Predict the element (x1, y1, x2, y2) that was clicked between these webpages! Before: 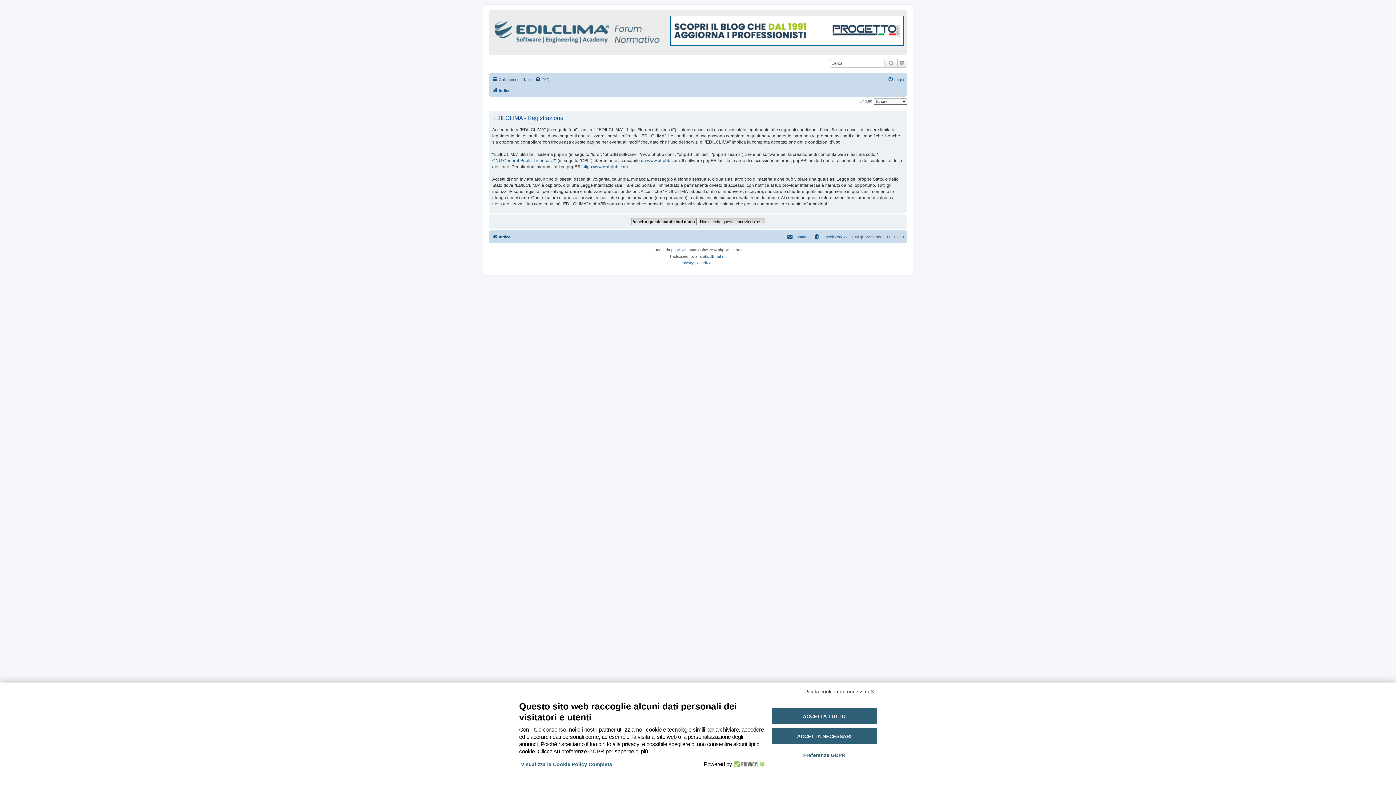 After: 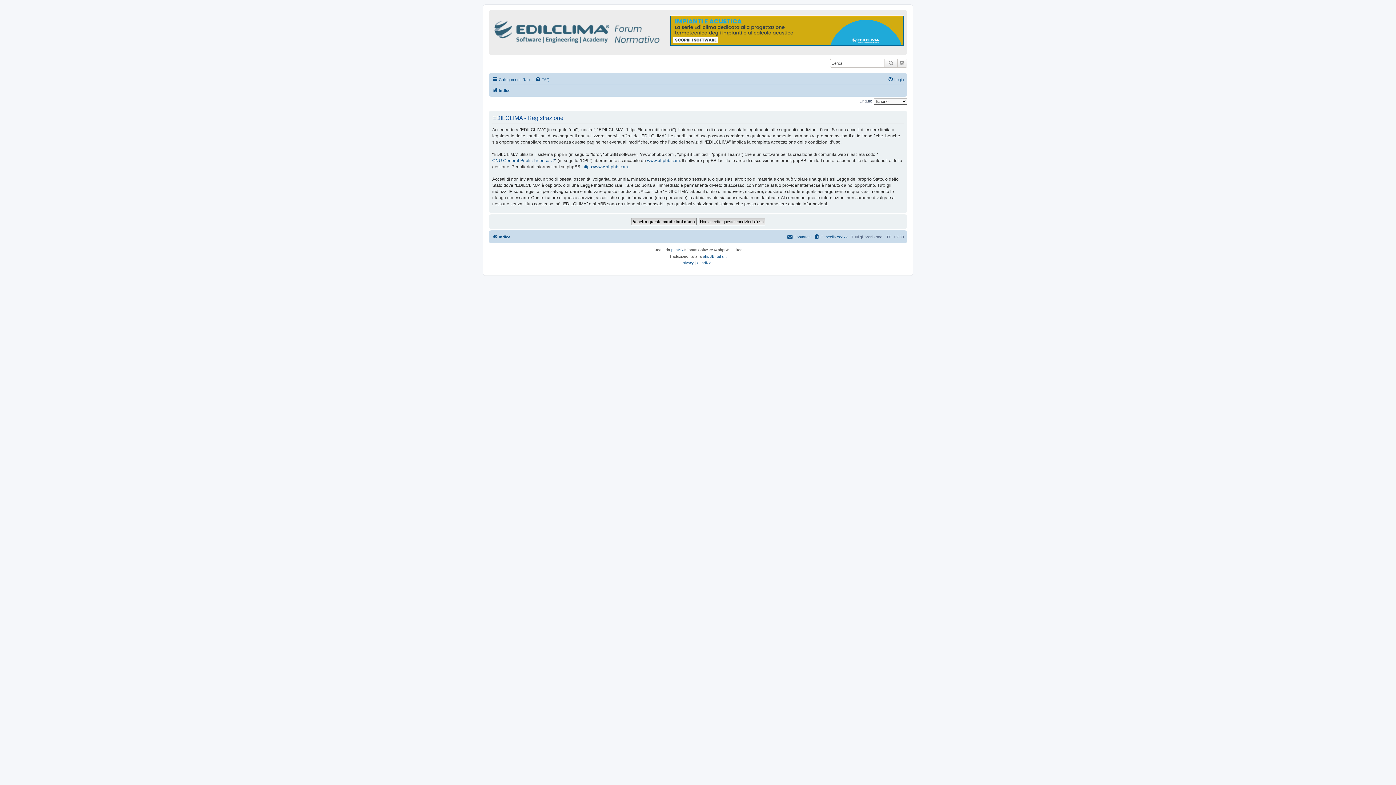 Action: bbox: (771, 708, 877, 724) label: ACCETTA TUTTO